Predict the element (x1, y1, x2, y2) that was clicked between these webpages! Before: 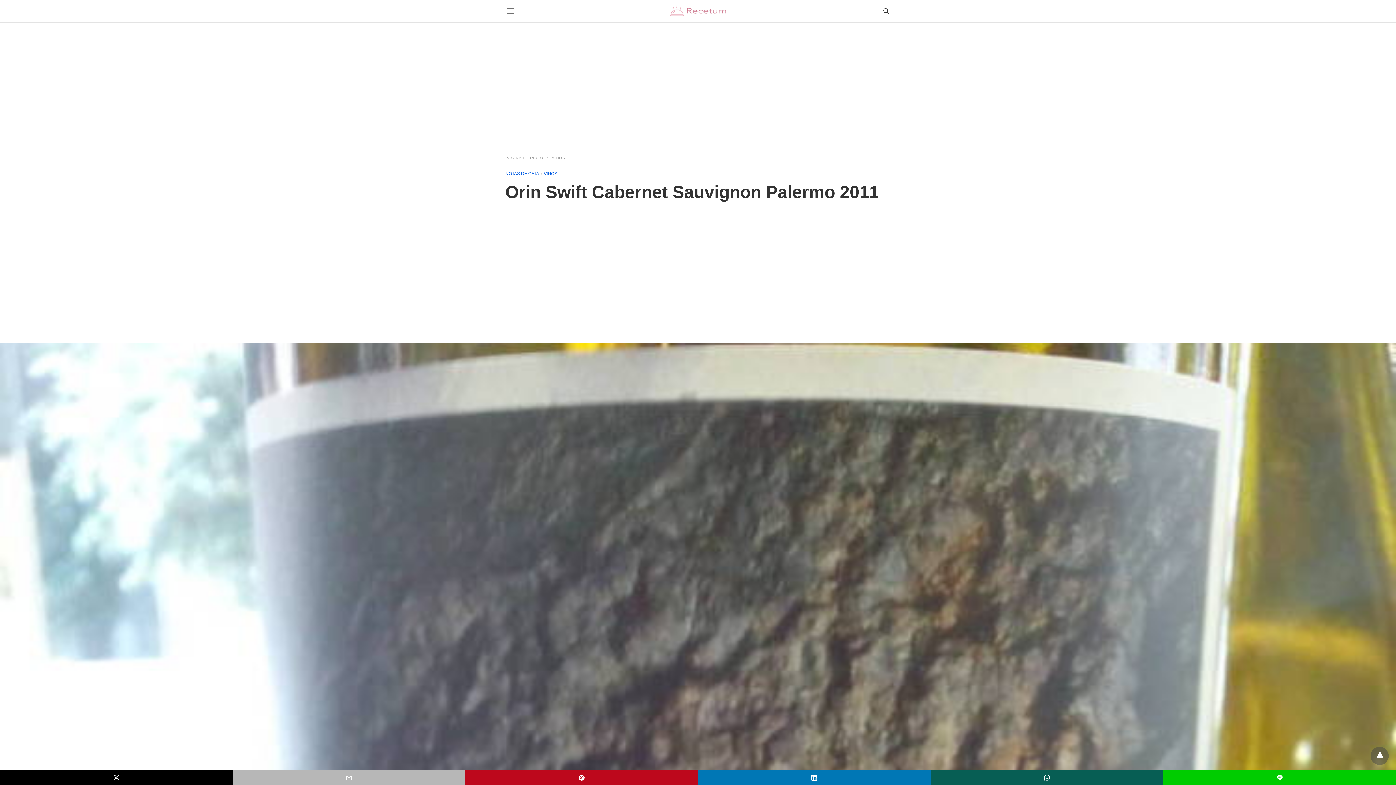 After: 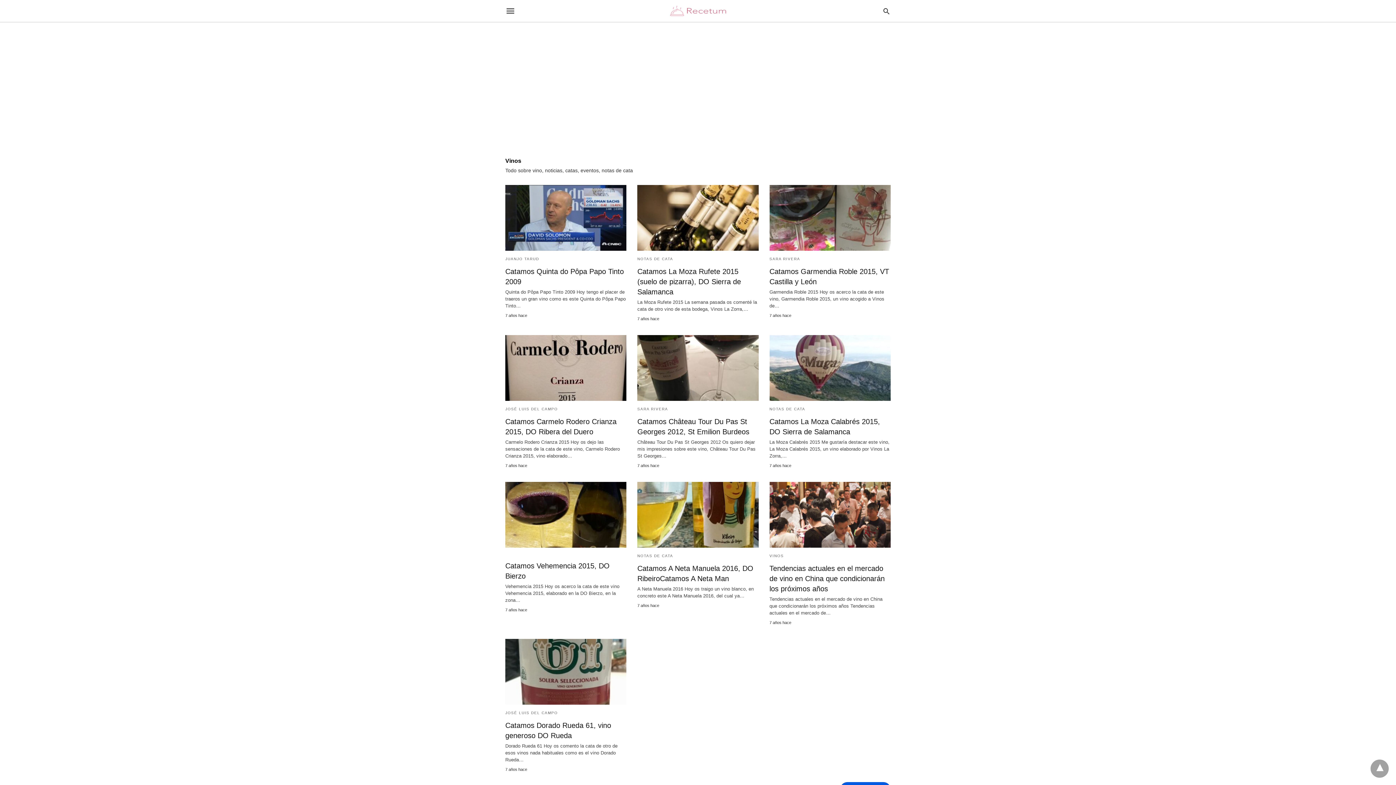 Action: bbox: (552, 156, 565, 160) label: VINOS